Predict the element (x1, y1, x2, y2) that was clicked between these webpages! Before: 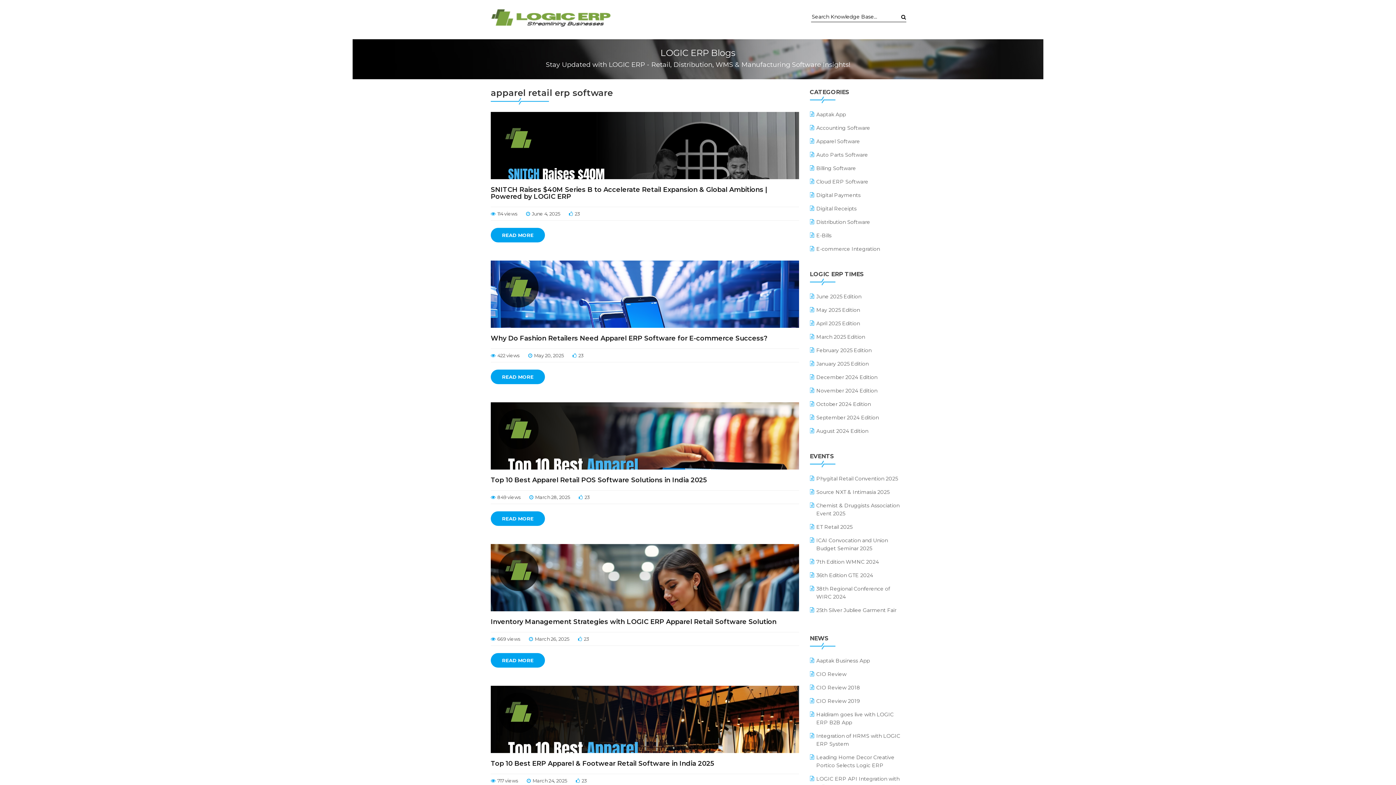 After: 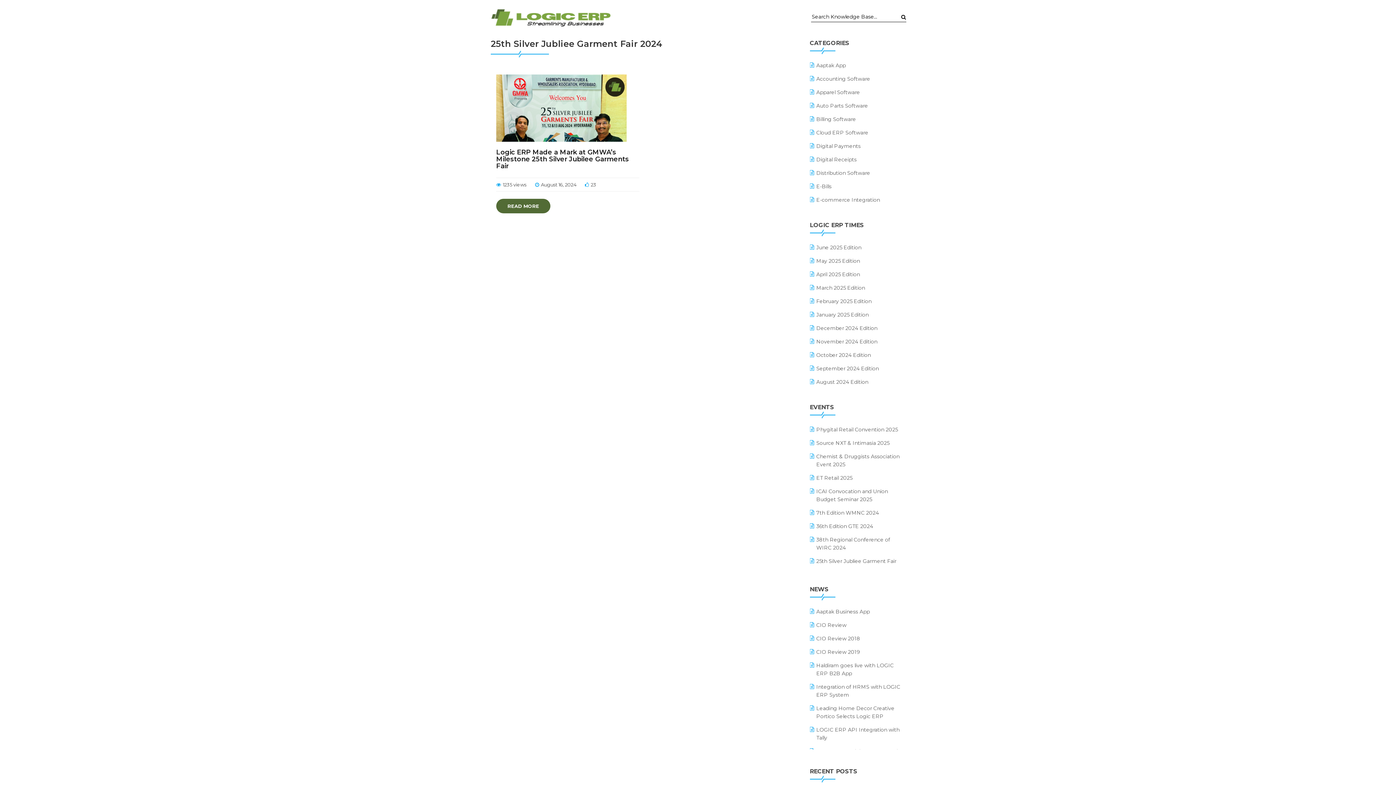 Action: bbox: (810, 606, 905, 622) label: 25th Silver Jubliee Garment Fair 2024